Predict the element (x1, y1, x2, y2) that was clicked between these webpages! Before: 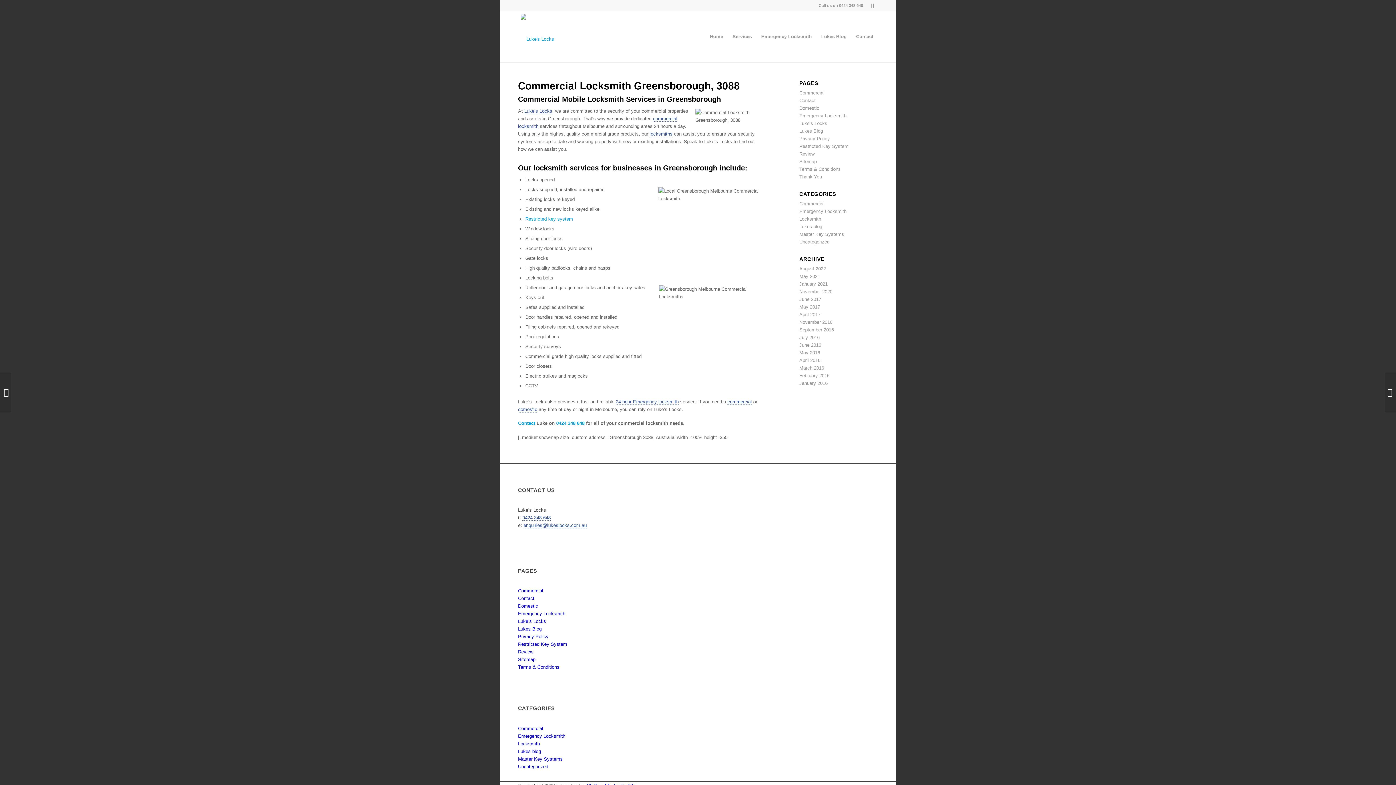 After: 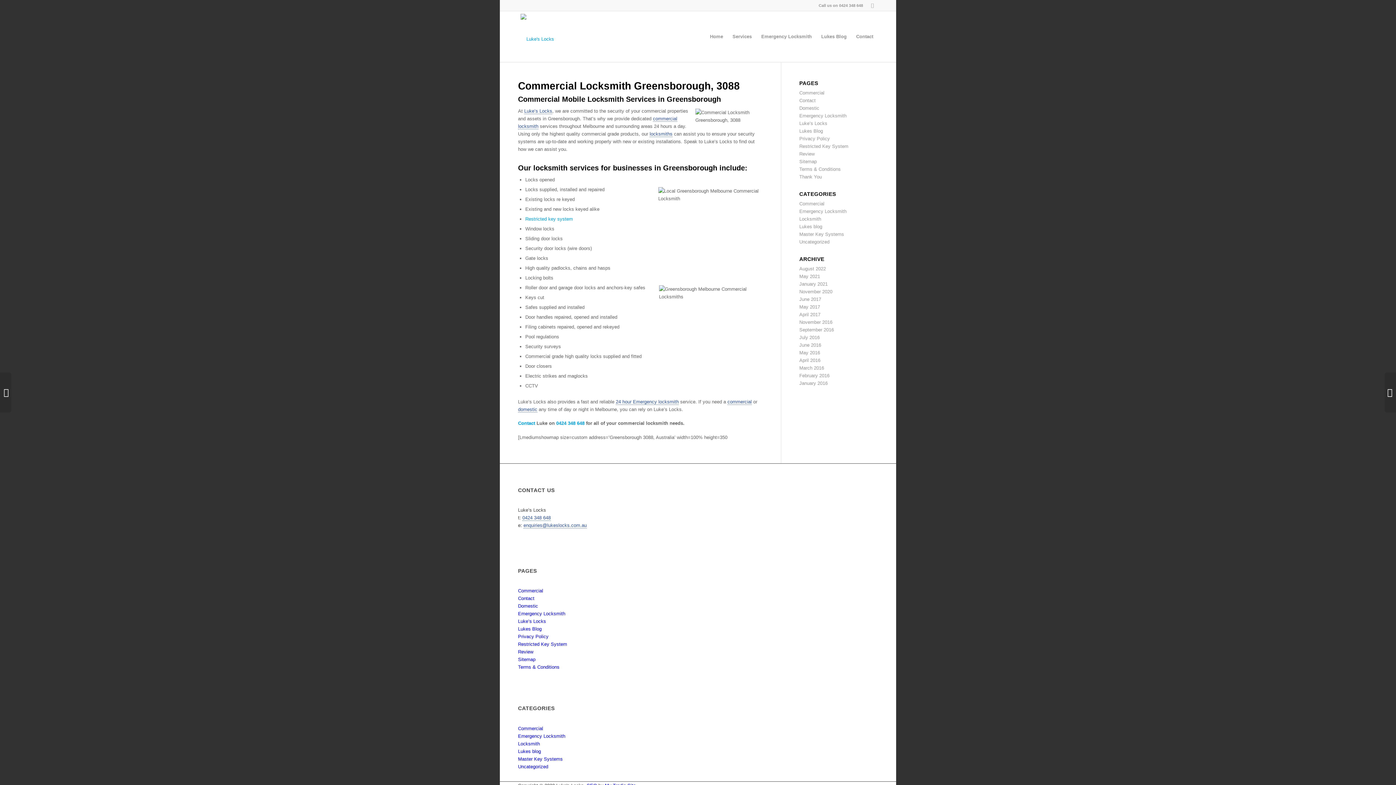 Action: bbox: (523, 523, 586, 528) label: enquiries@lukeslocks.com.au